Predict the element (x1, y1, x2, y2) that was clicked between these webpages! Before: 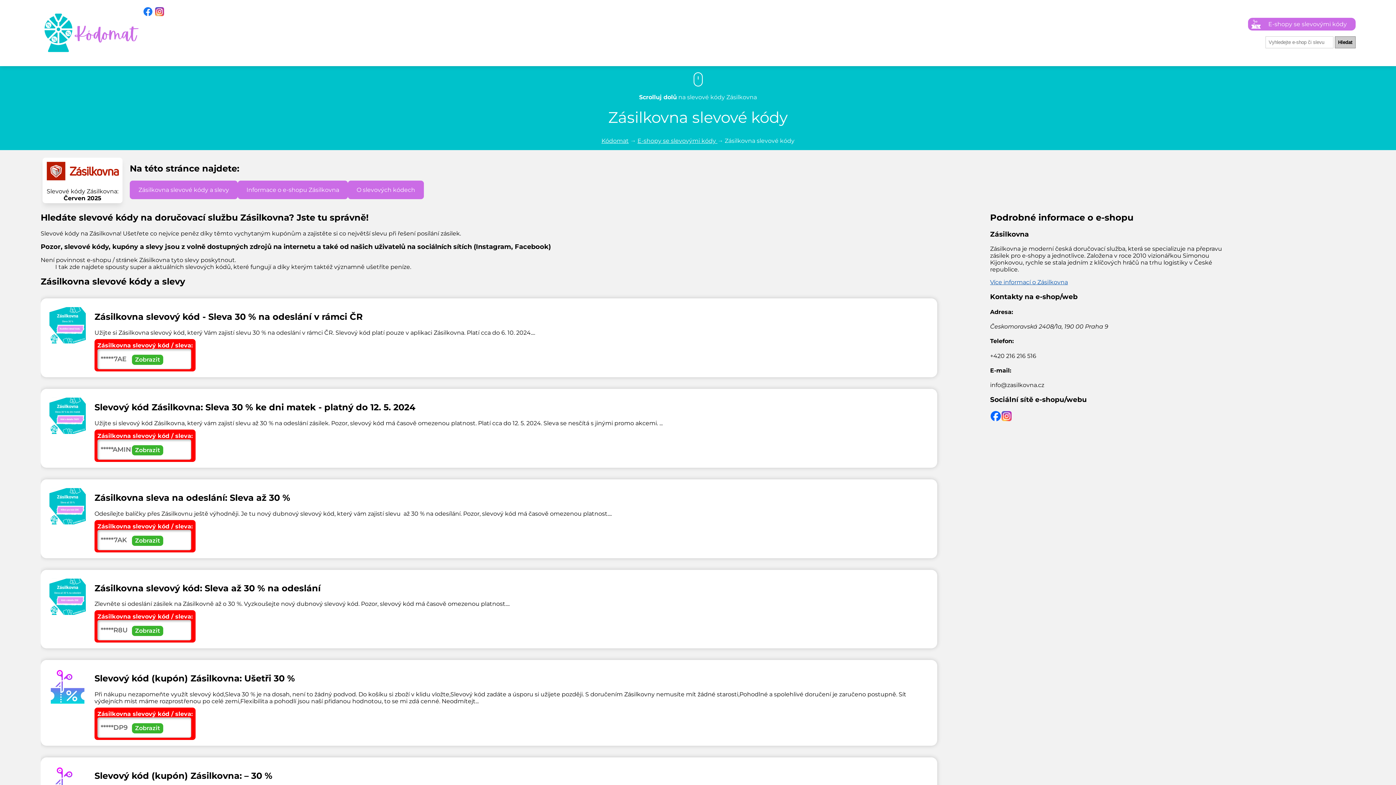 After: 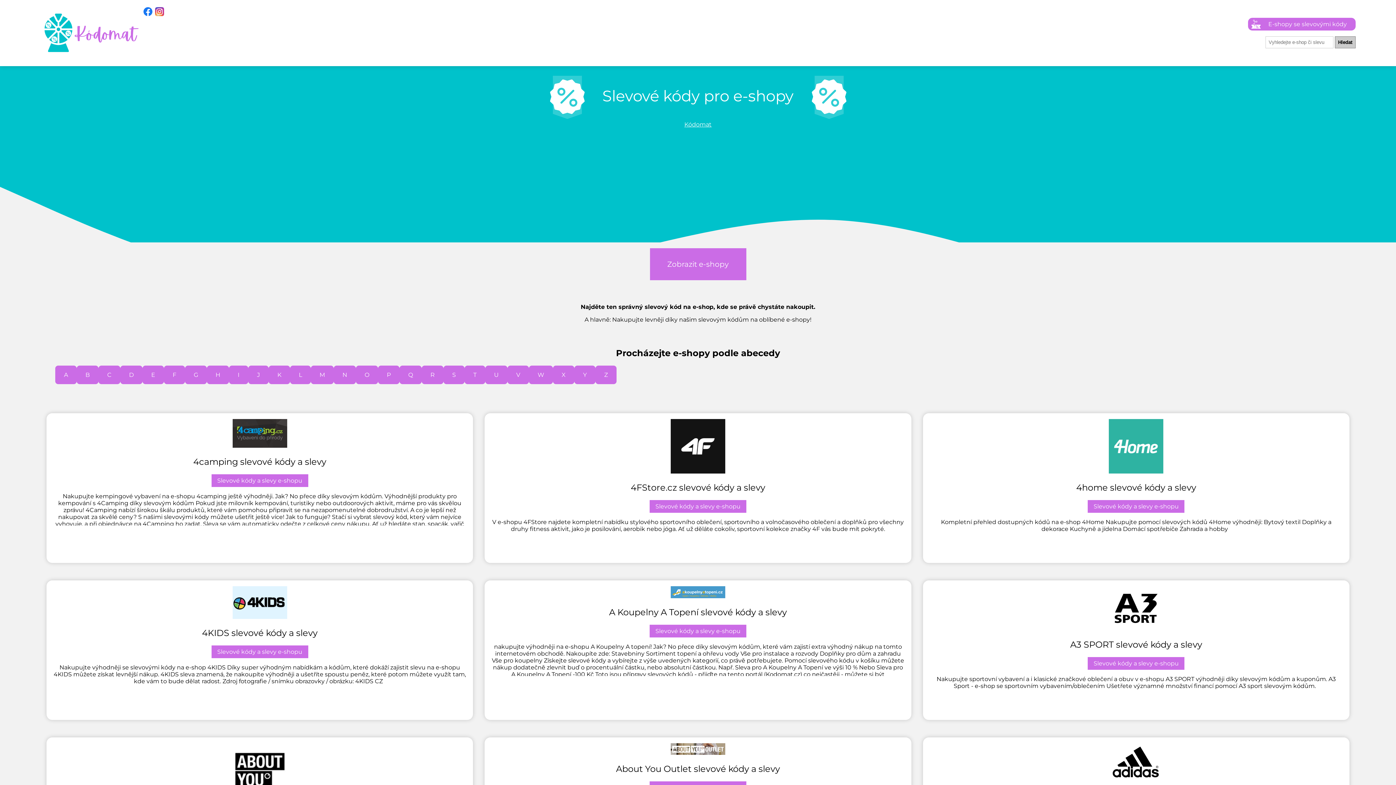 Action: label: Kódomat bbox: (601, 240, 628, 247)